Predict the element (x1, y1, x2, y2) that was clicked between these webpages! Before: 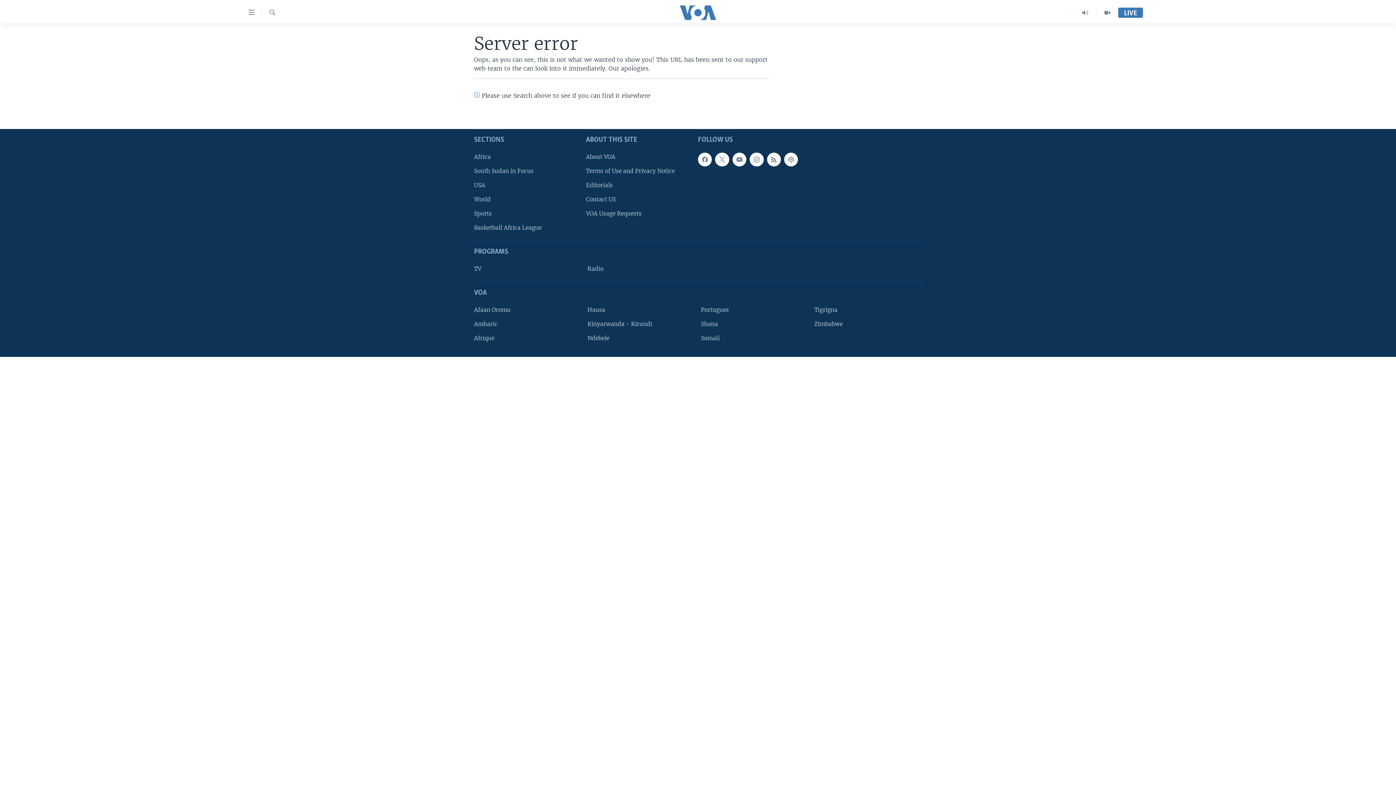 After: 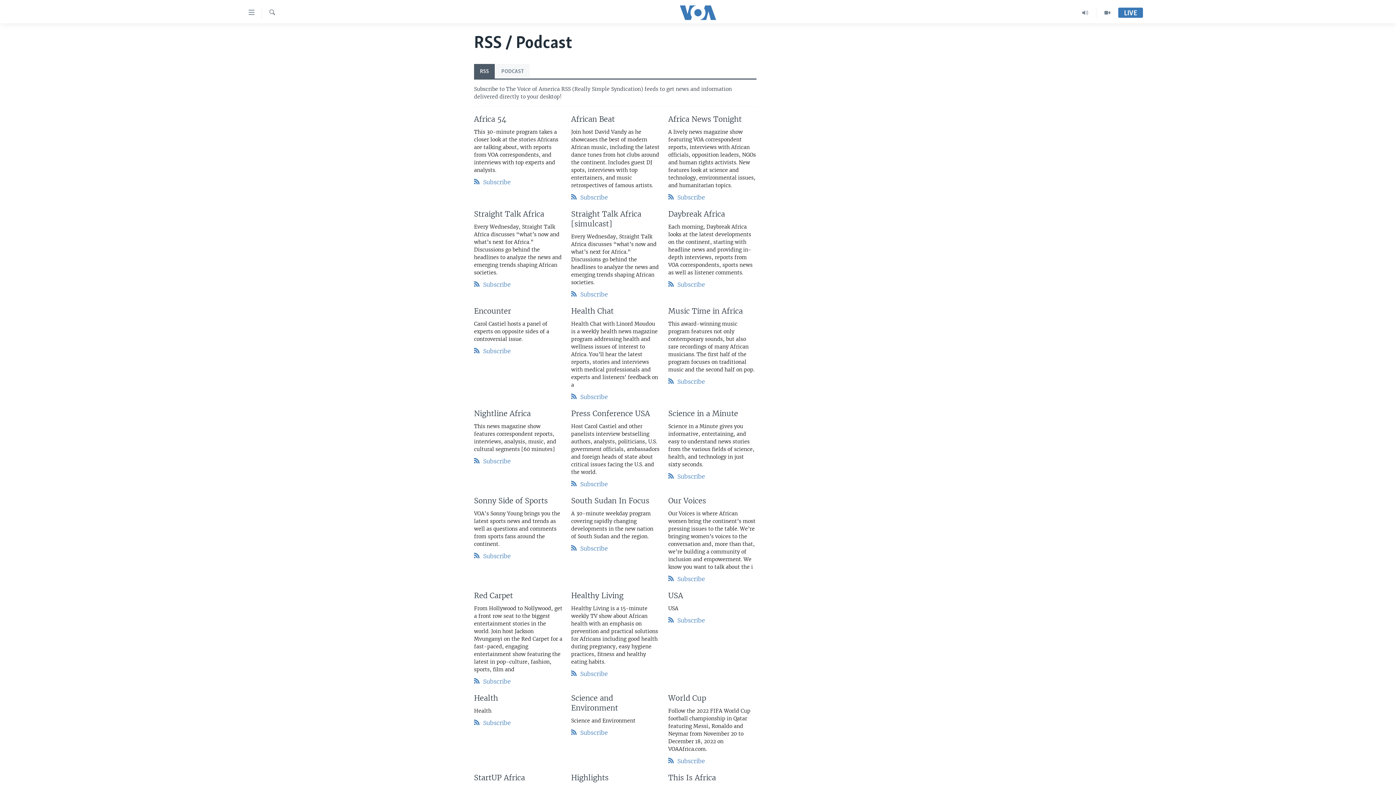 Action: bbox: (767, 152, 781, 166)